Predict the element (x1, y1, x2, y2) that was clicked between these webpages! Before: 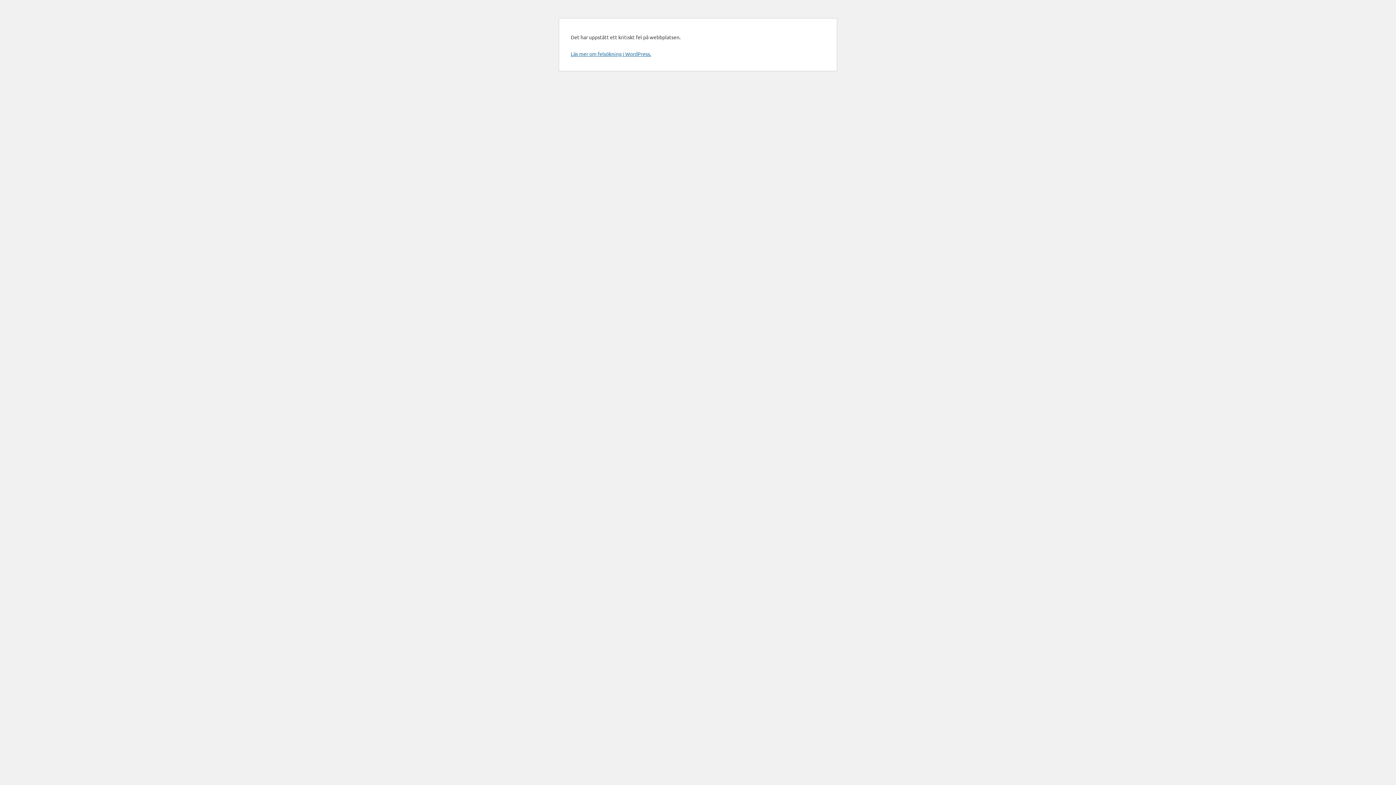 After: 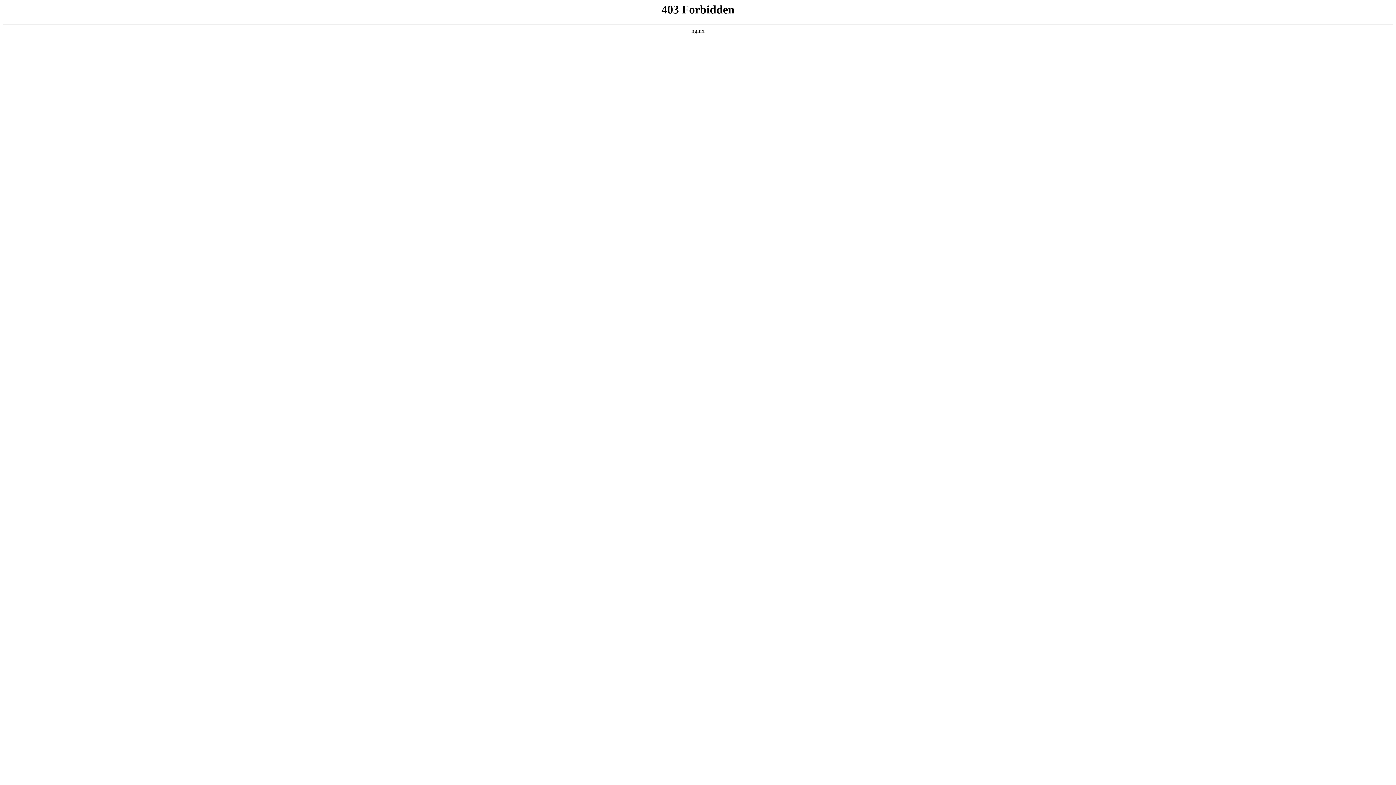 Action: label: Läs mer om felsökning i WordPress. bbox: (570, 50, 651, 57)